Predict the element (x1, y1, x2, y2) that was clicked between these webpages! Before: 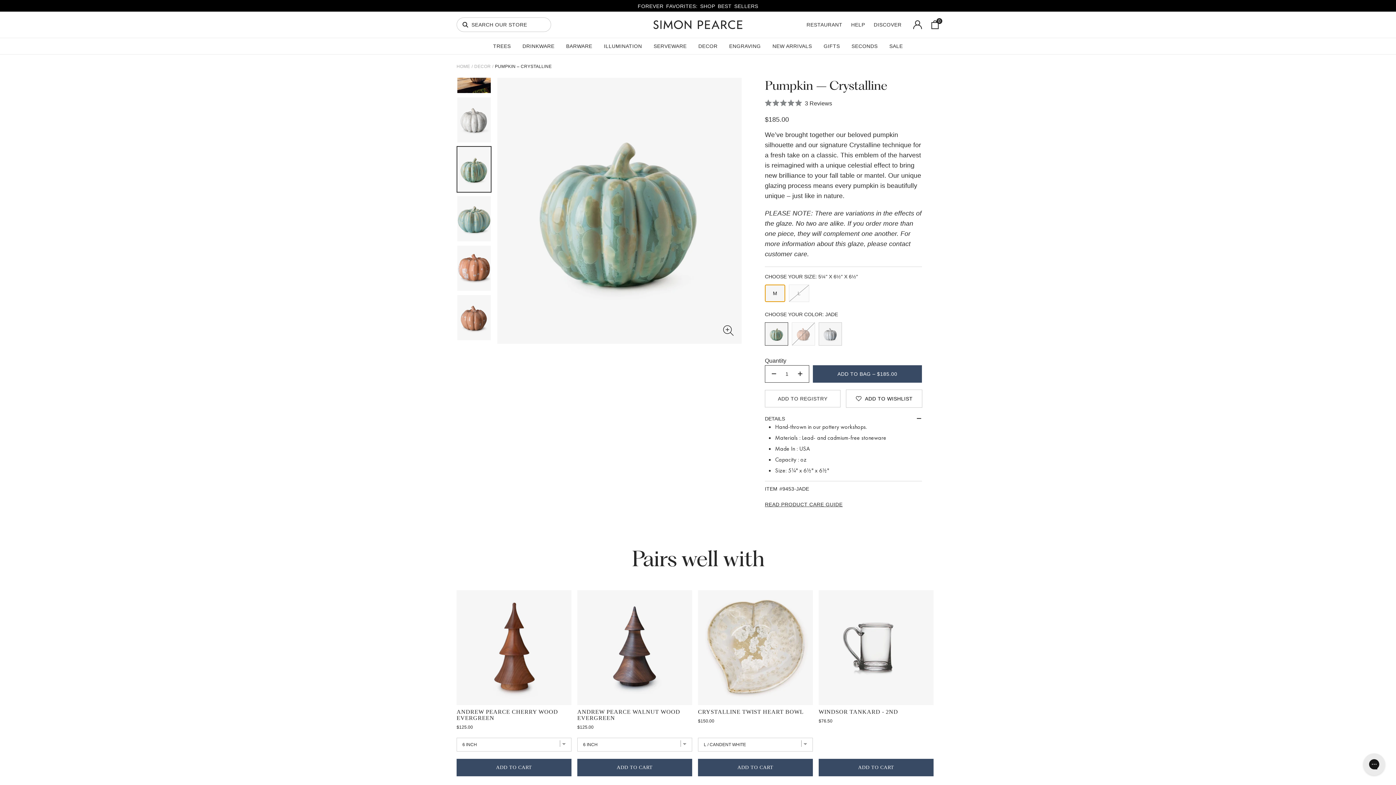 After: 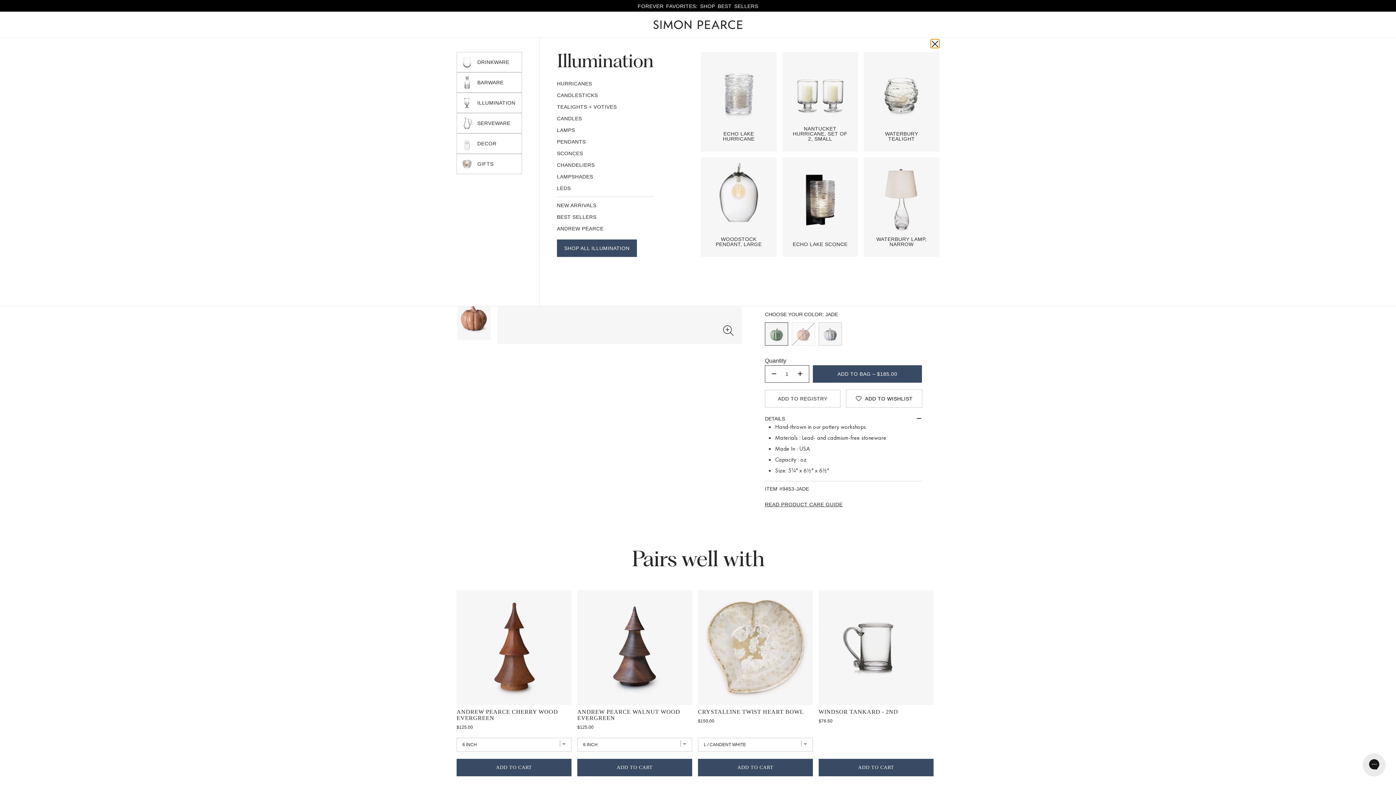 Action: bbox: (604, 43, 642, 48) label: ILLUMINATION